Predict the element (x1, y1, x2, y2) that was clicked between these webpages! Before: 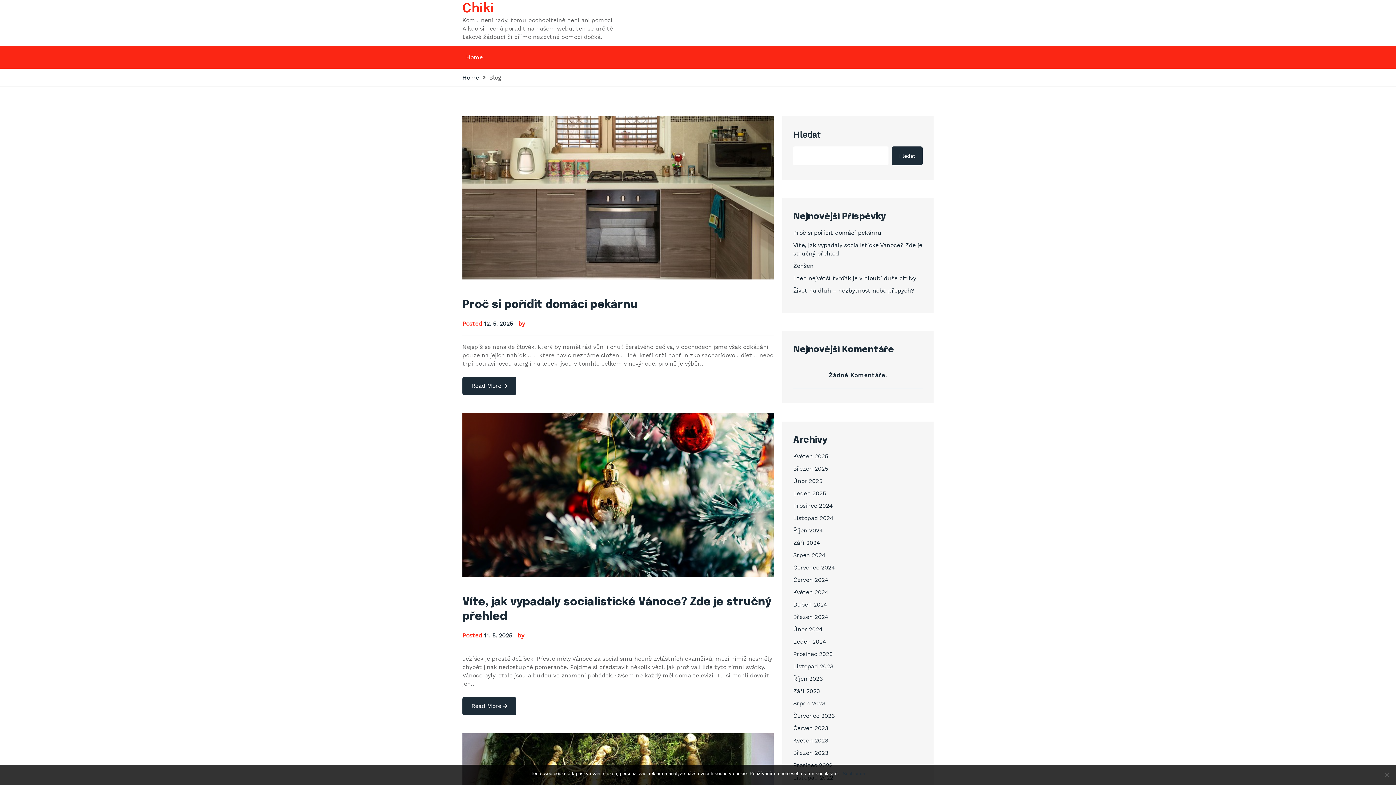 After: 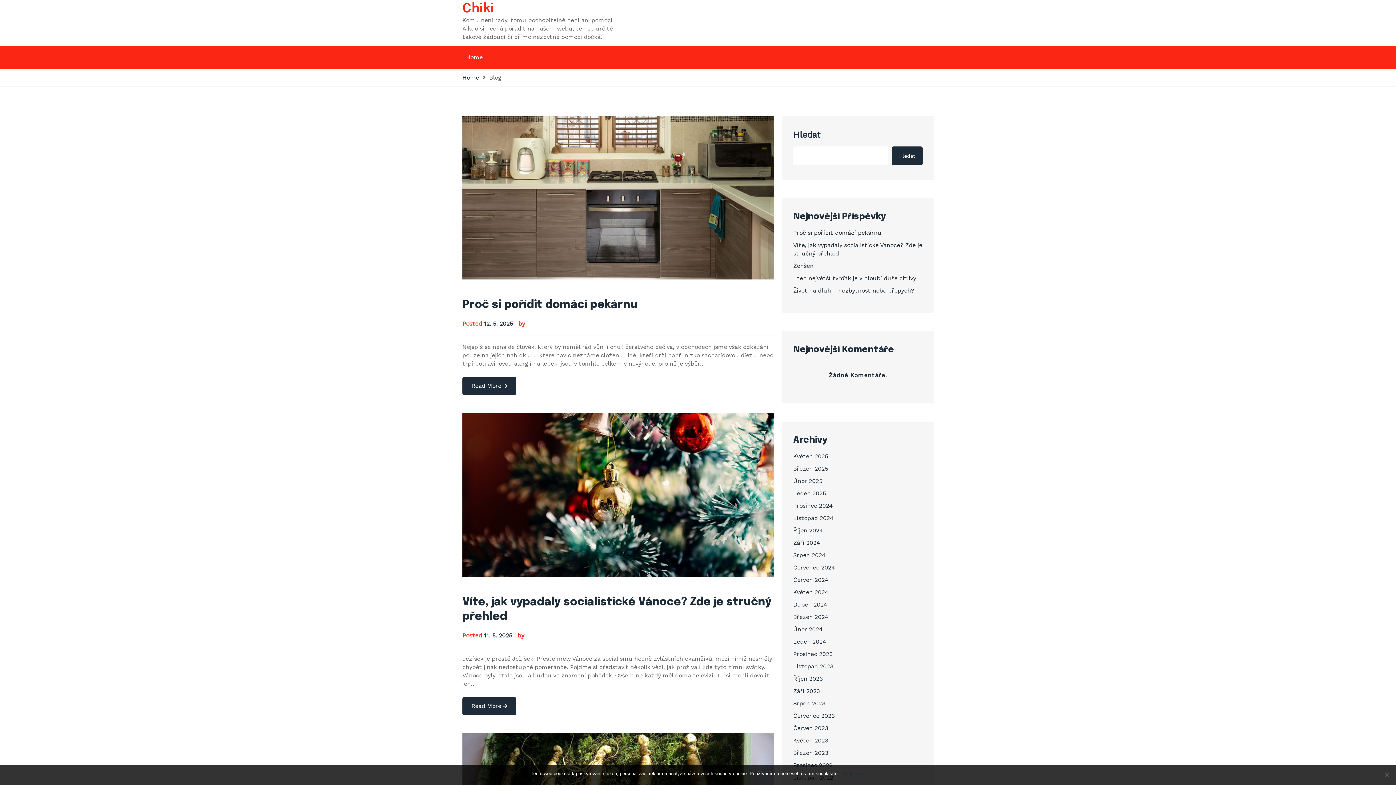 Action: bbox: (793, 688, 820, 694) label: Září 2023